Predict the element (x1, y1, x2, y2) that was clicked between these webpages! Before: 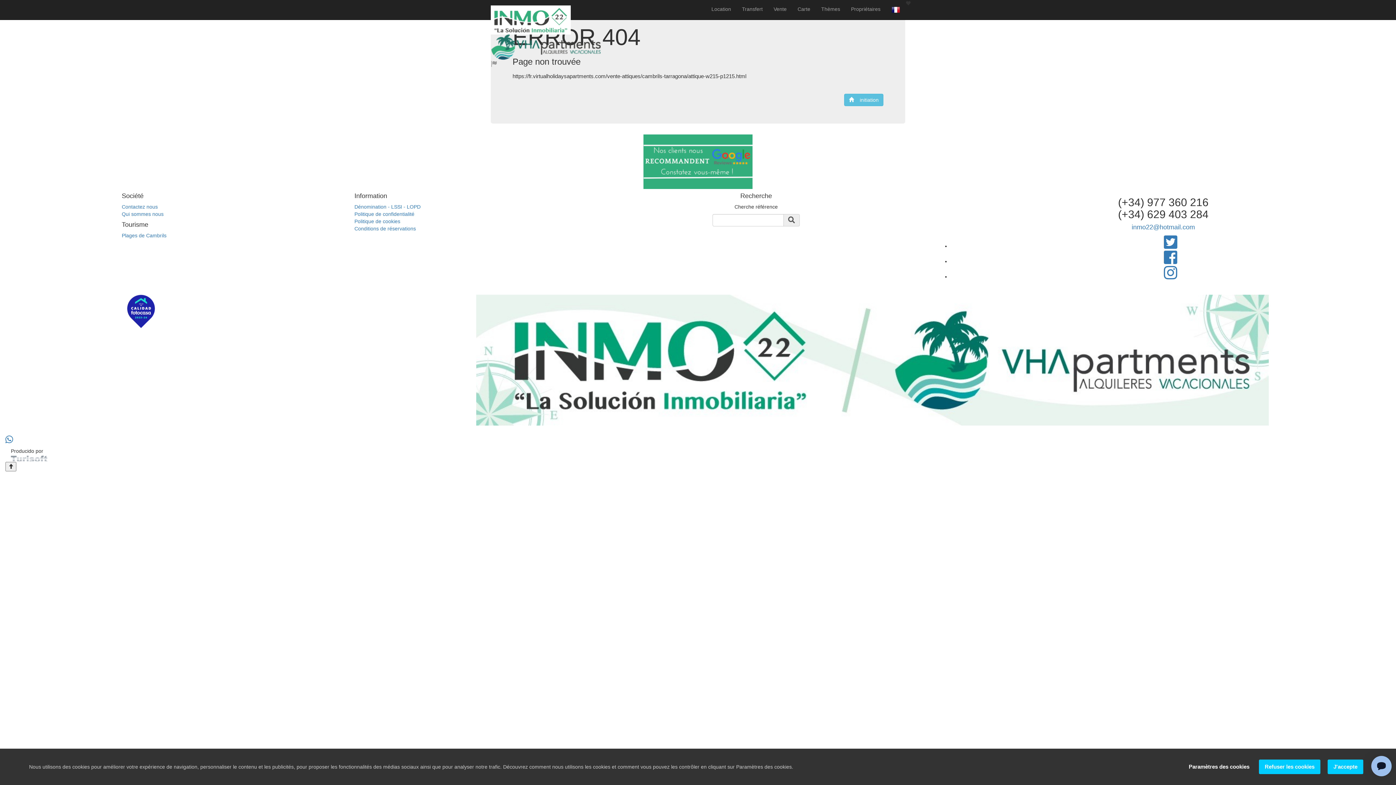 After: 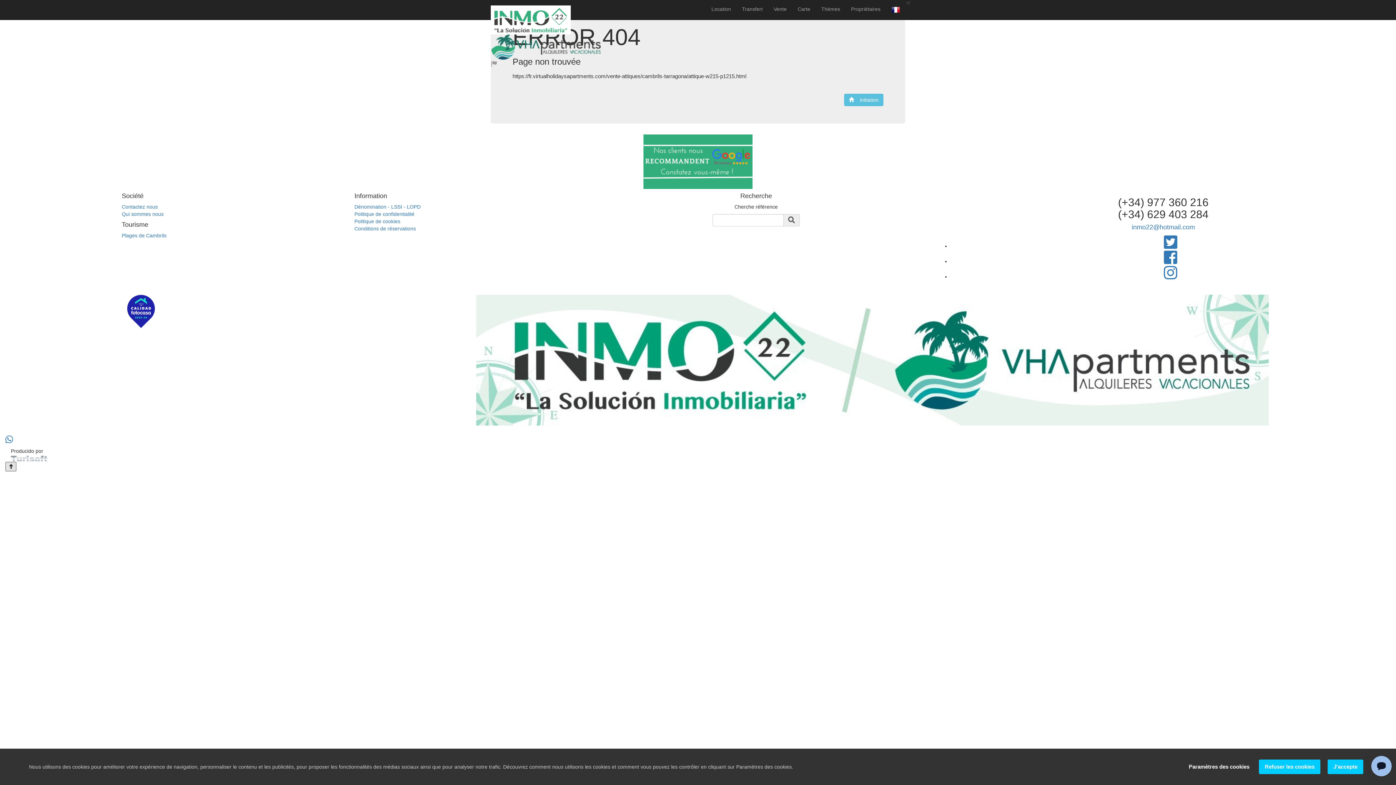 Action: bbox: (5, 462, 16, 471)